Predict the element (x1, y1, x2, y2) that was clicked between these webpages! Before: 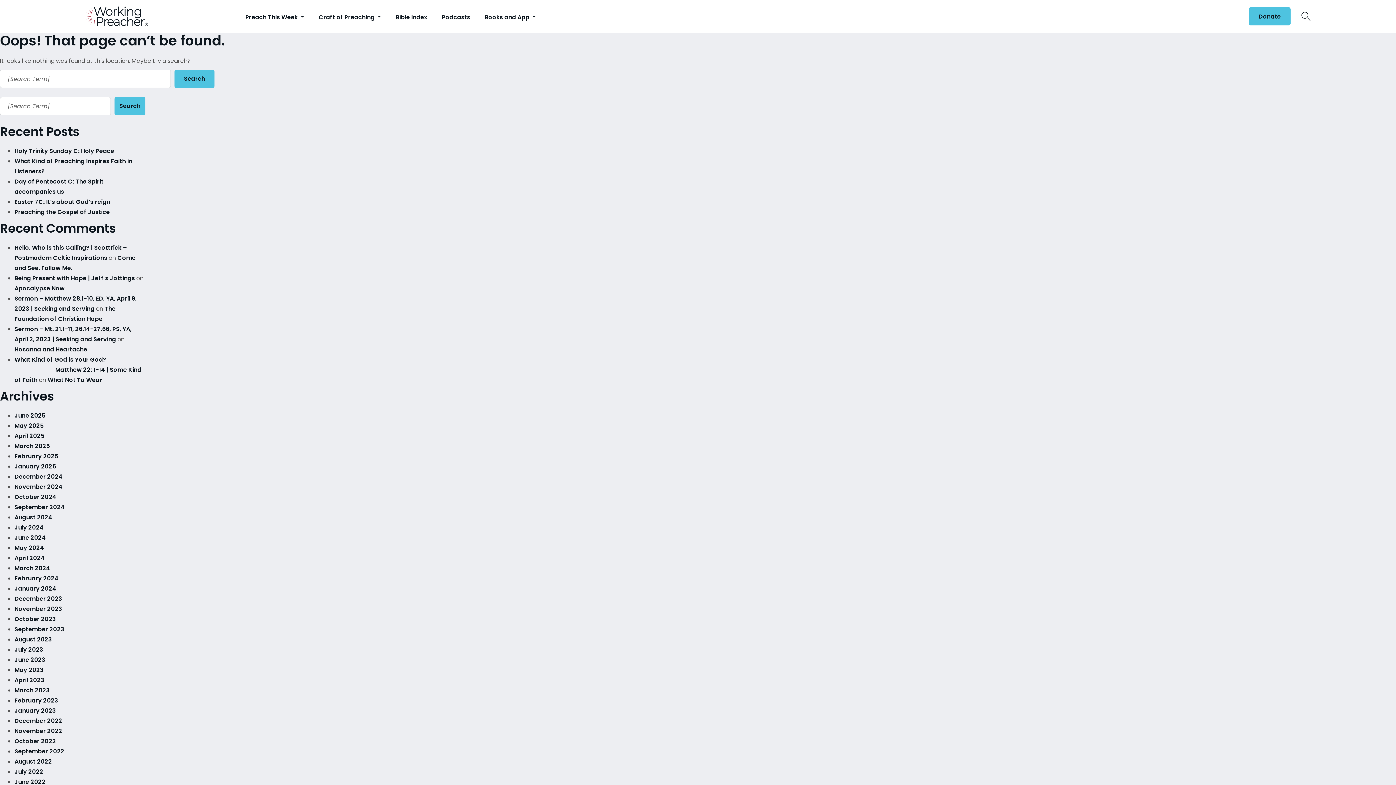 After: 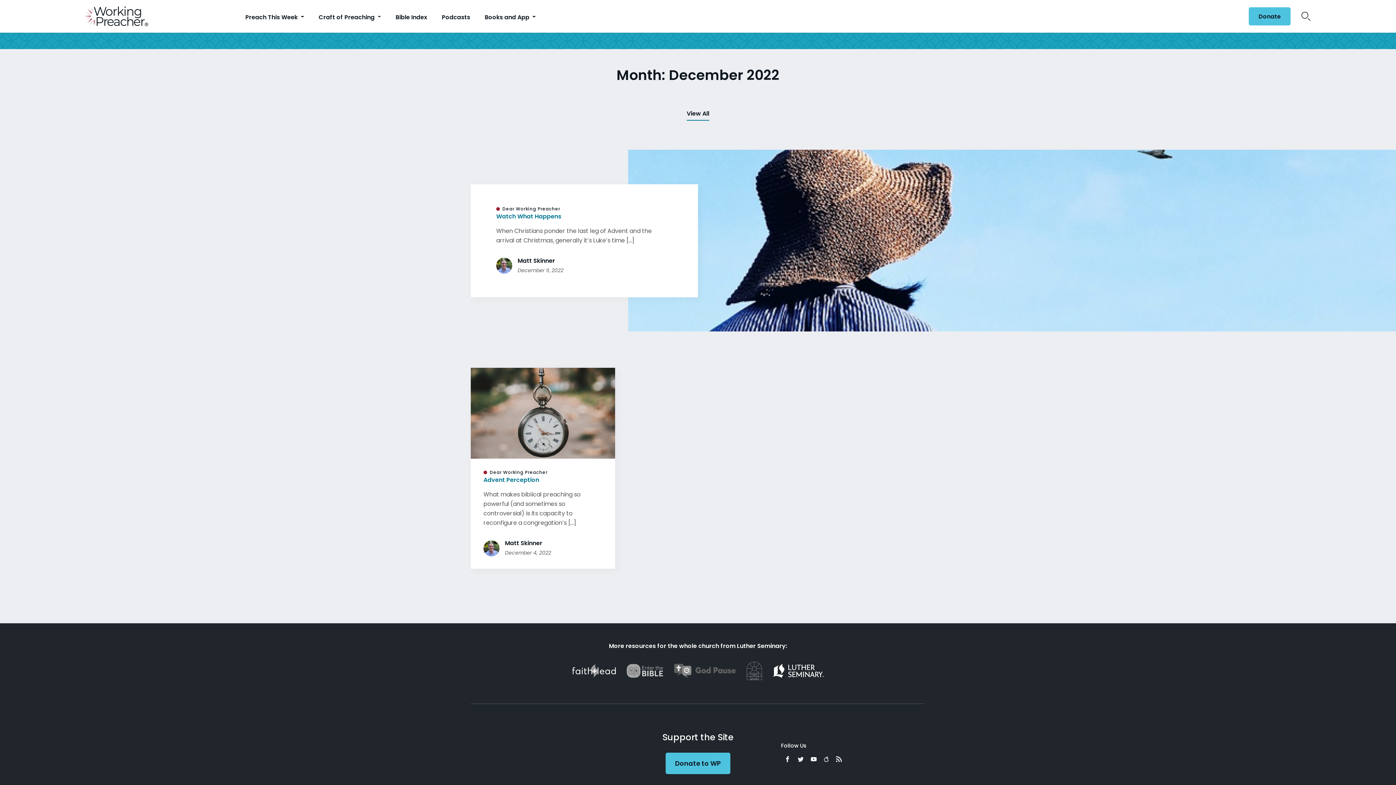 Action: bbox: (14, 717, 62, 725) label: December 2022